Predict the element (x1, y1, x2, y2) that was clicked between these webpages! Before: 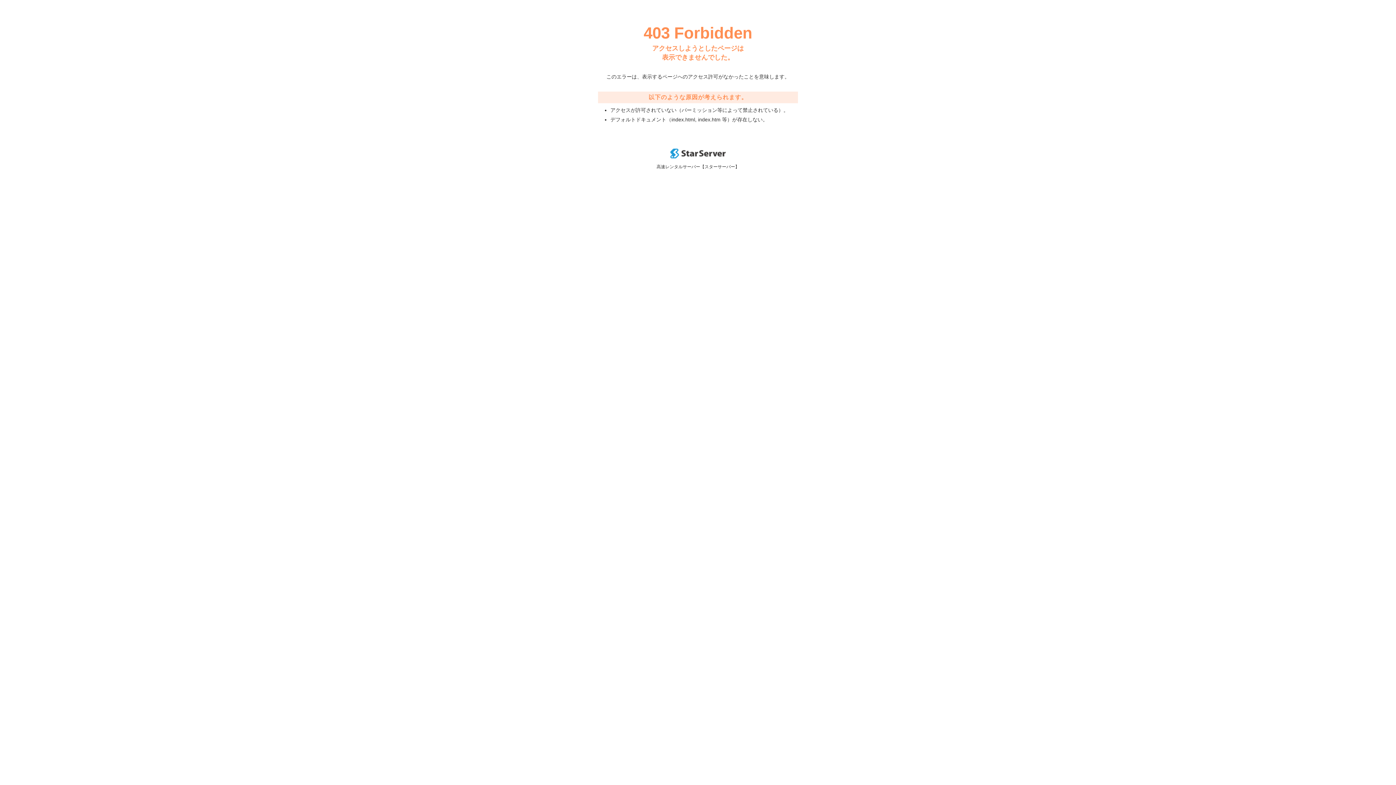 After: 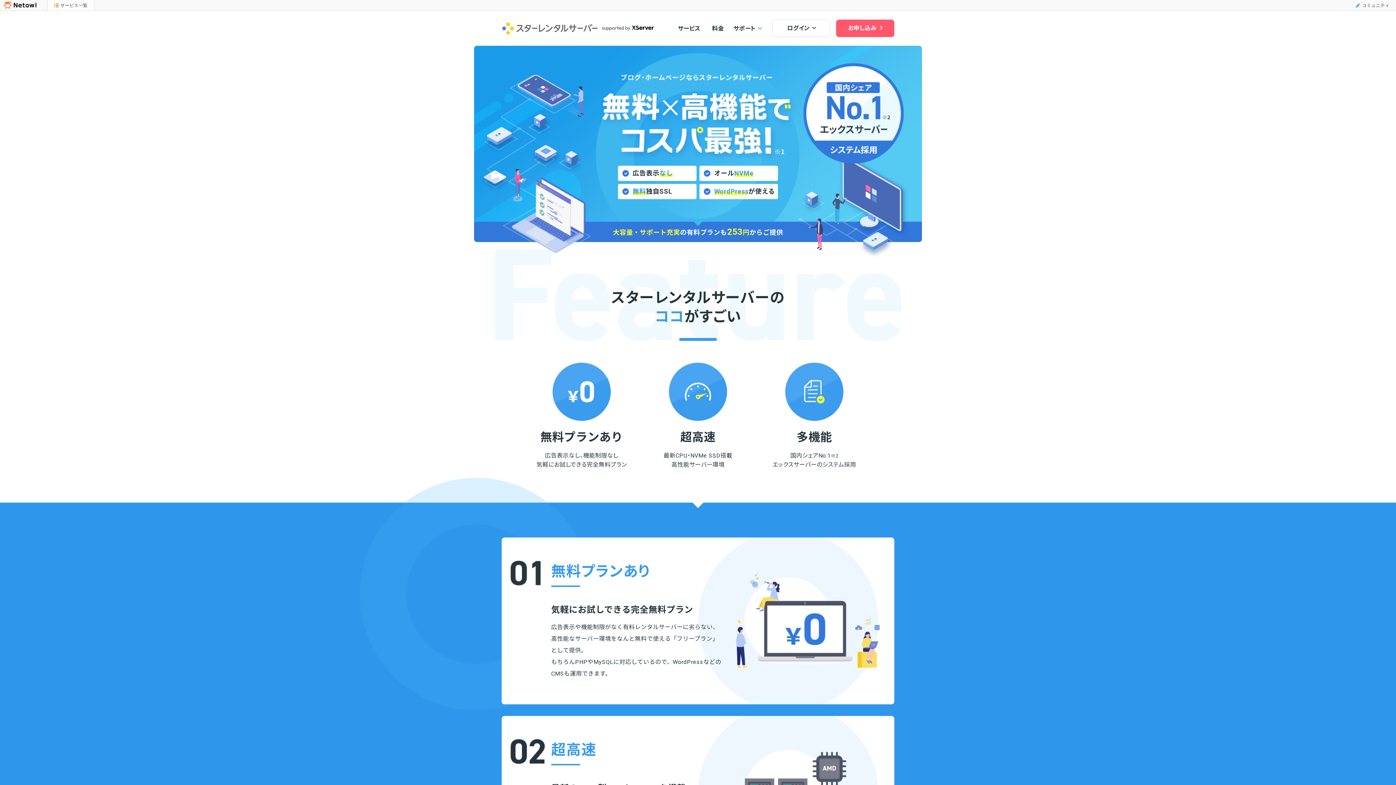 Action: bbox: (670, 153, 725, 159)